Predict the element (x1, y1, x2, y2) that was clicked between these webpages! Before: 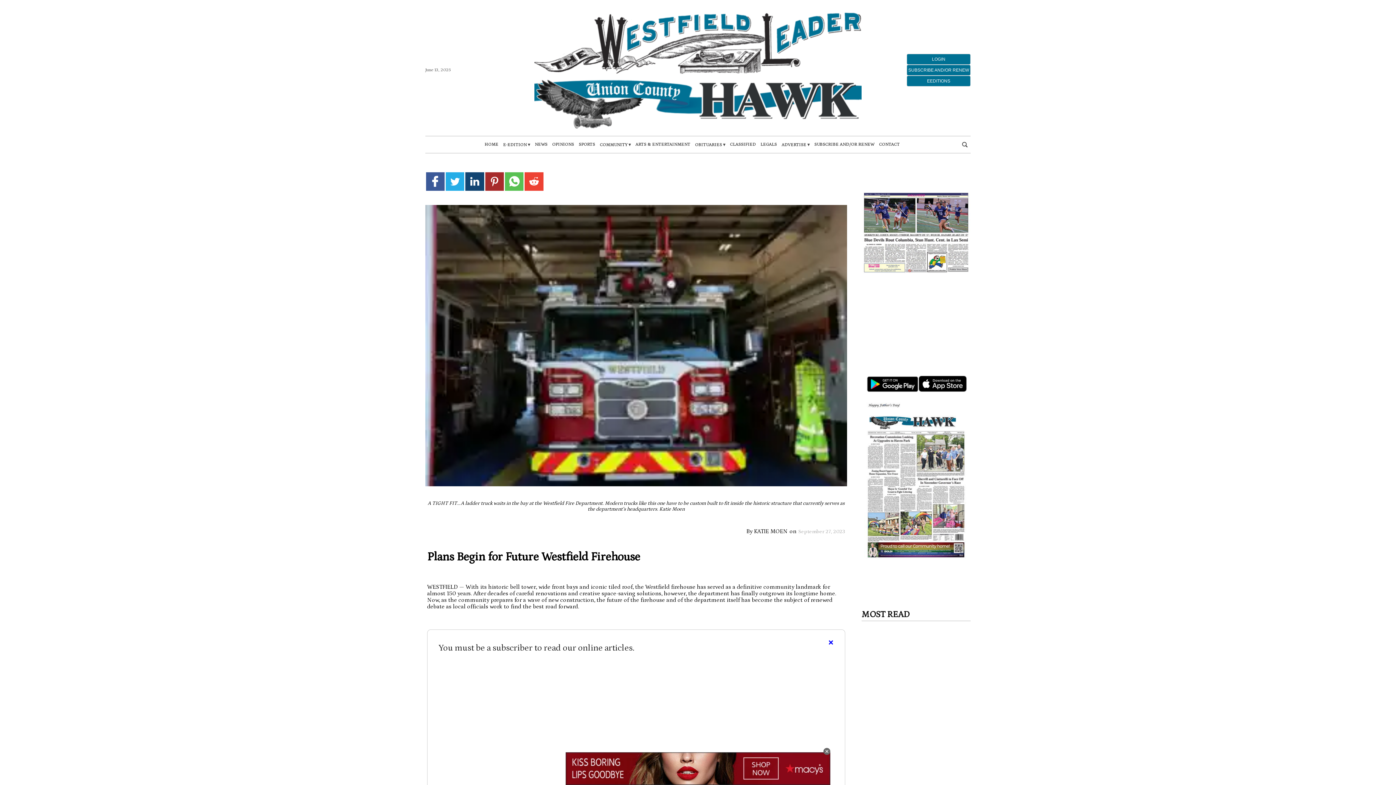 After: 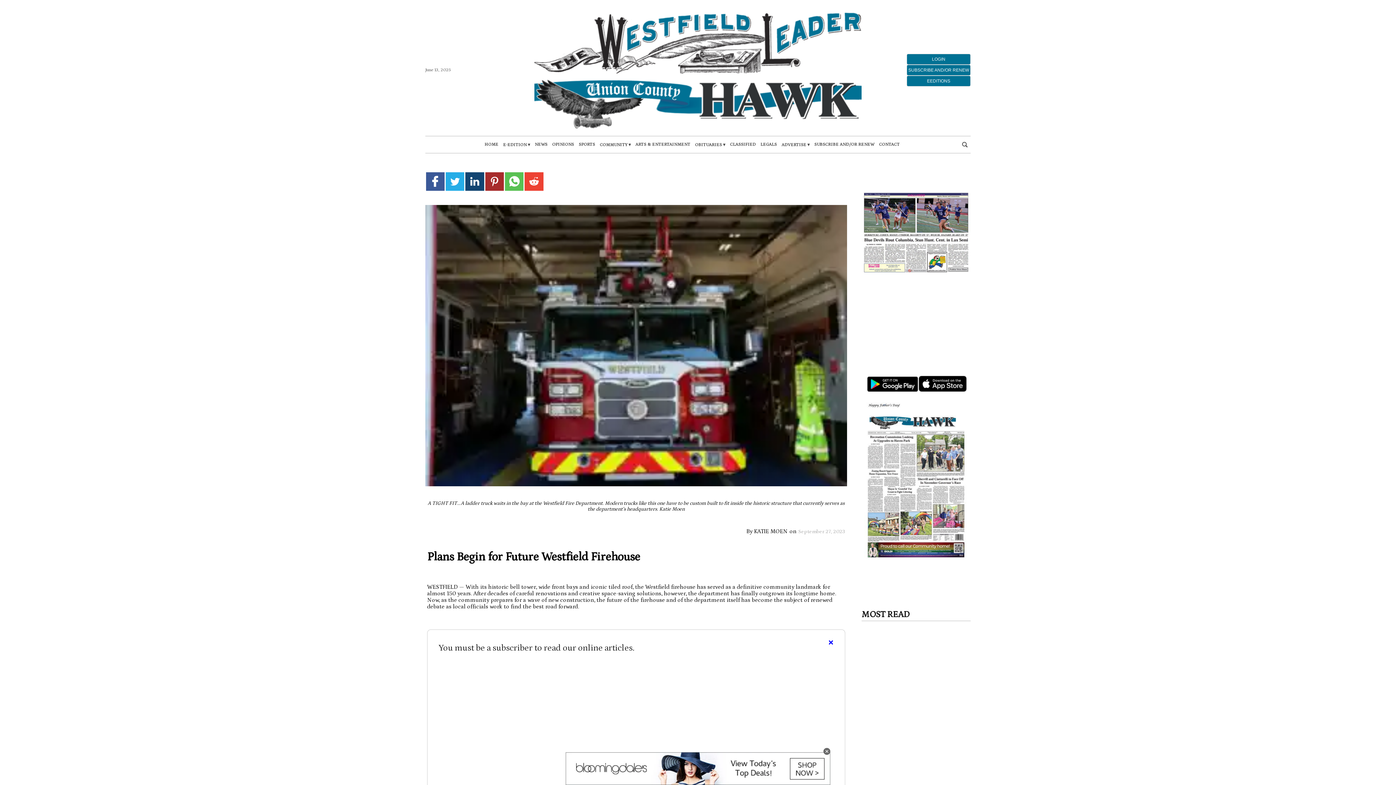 Action: bbox: (864, 397, 968, 561)